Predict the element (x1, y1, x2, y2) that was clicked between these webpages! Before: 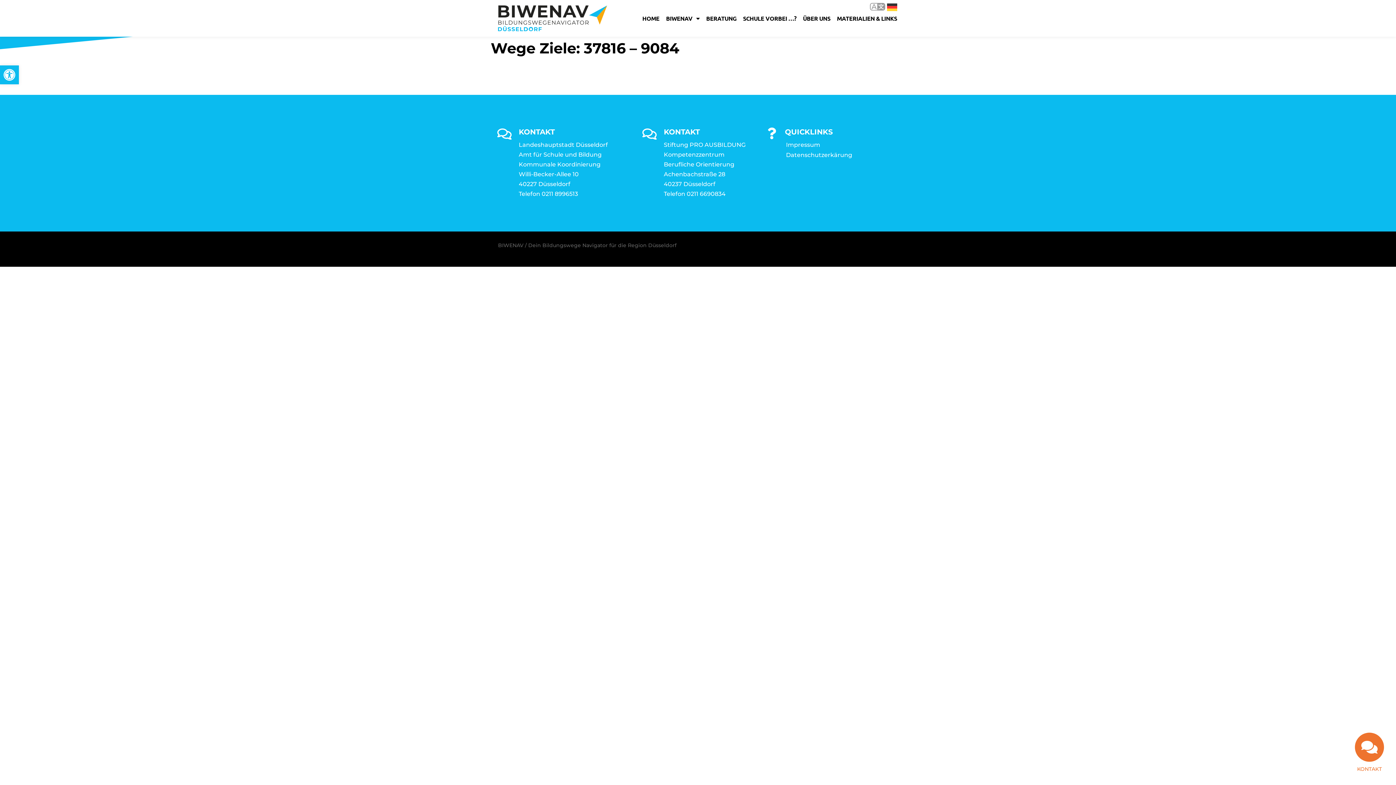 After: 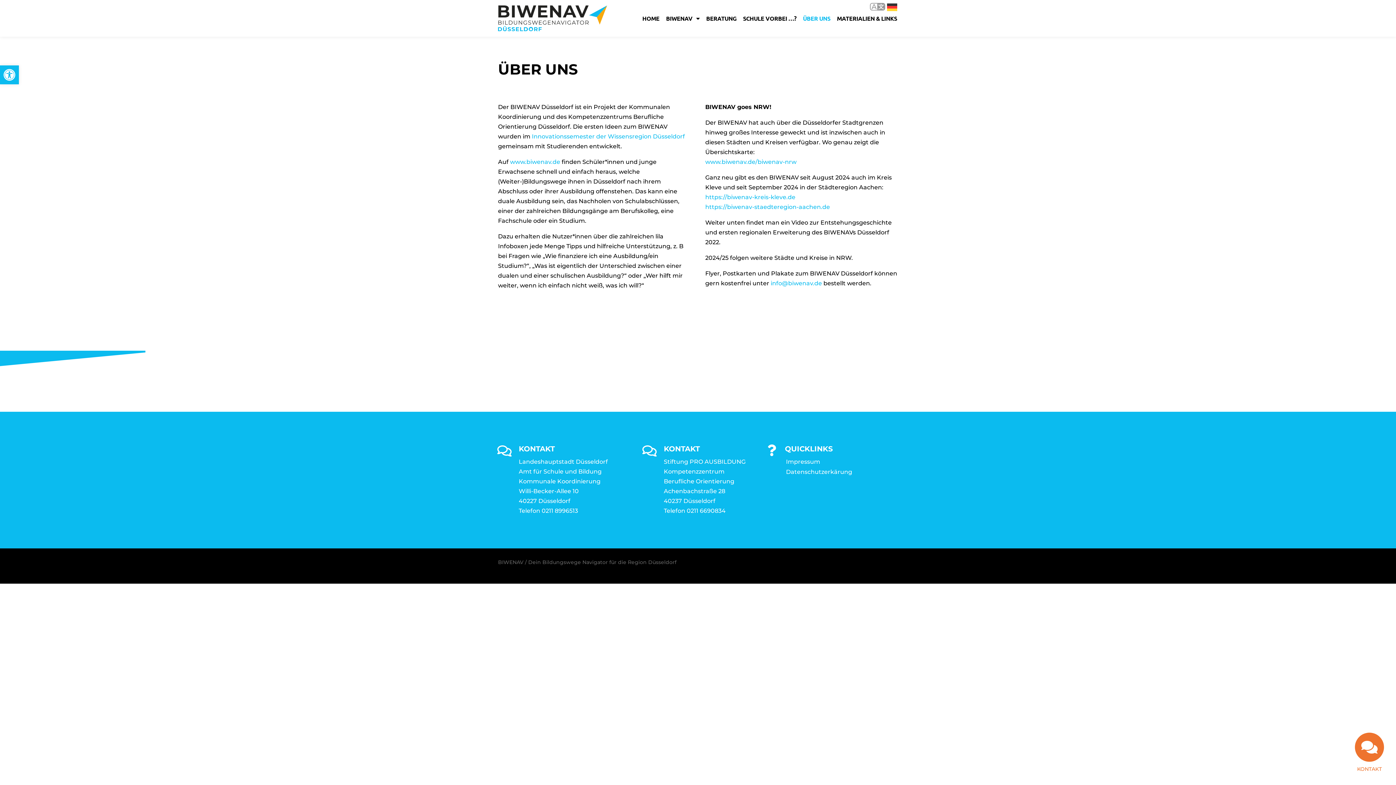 Action: label: ÜBER UNS bbox: (800, 10, 832, 26)